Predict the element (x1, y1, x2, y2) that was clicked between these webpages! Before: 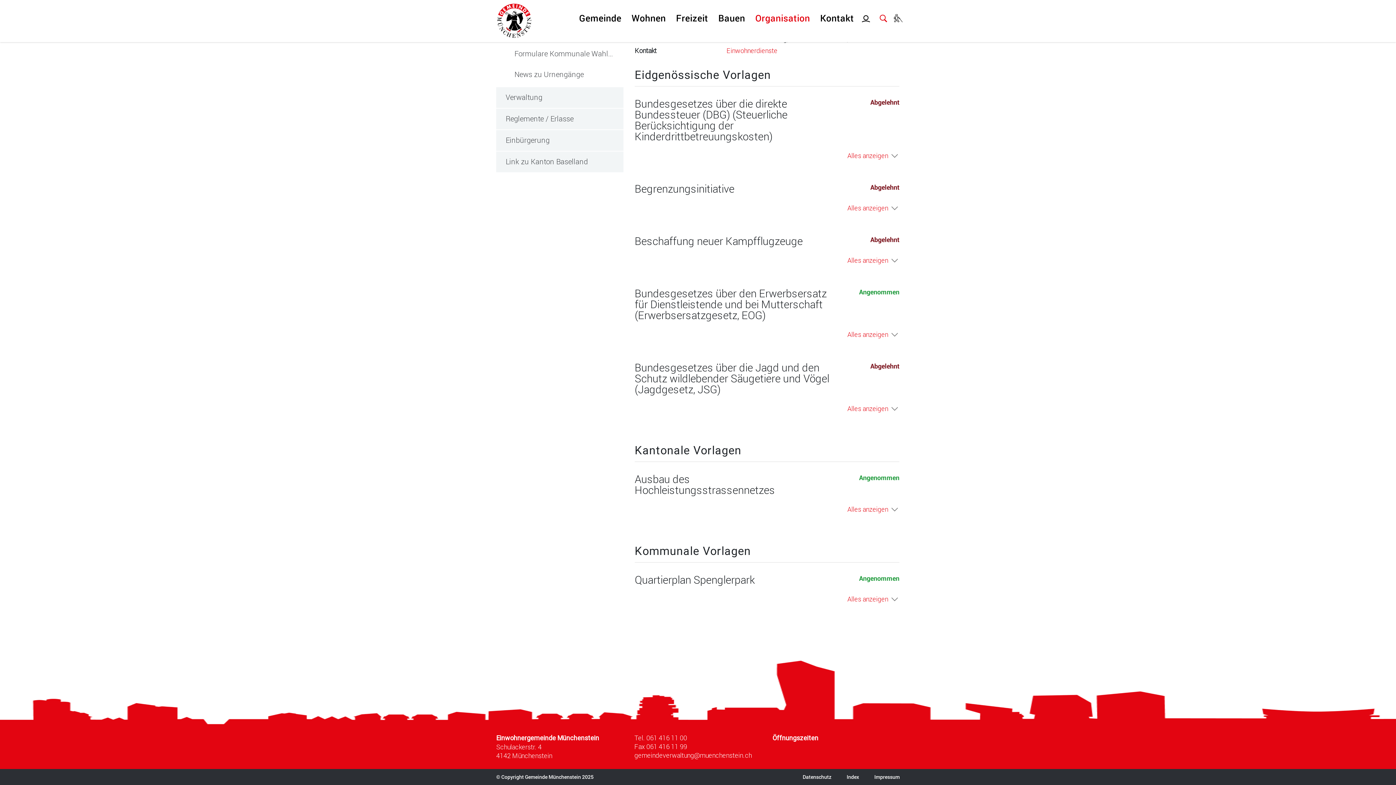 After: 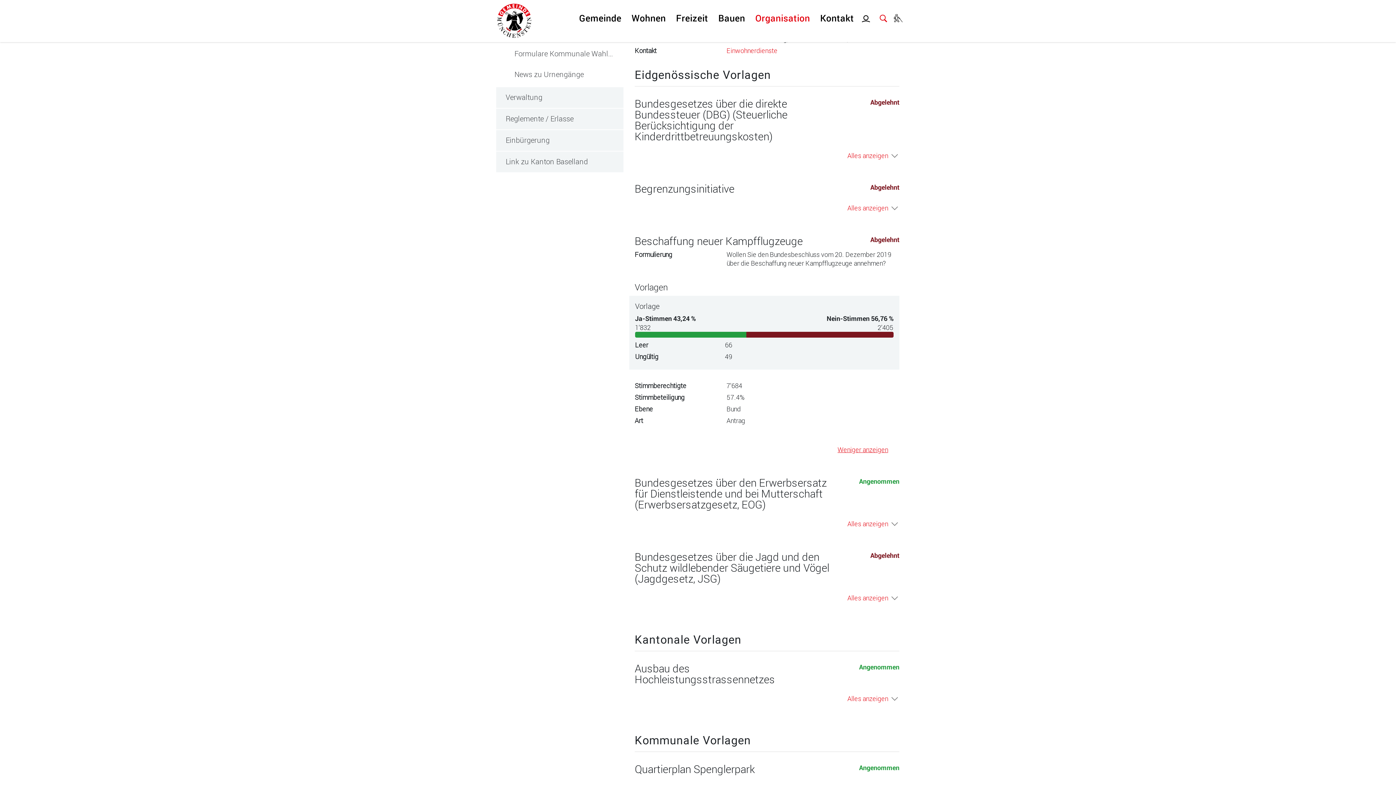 Action: bbox: (847, 256, 888, 264) label: Alles anzeigen